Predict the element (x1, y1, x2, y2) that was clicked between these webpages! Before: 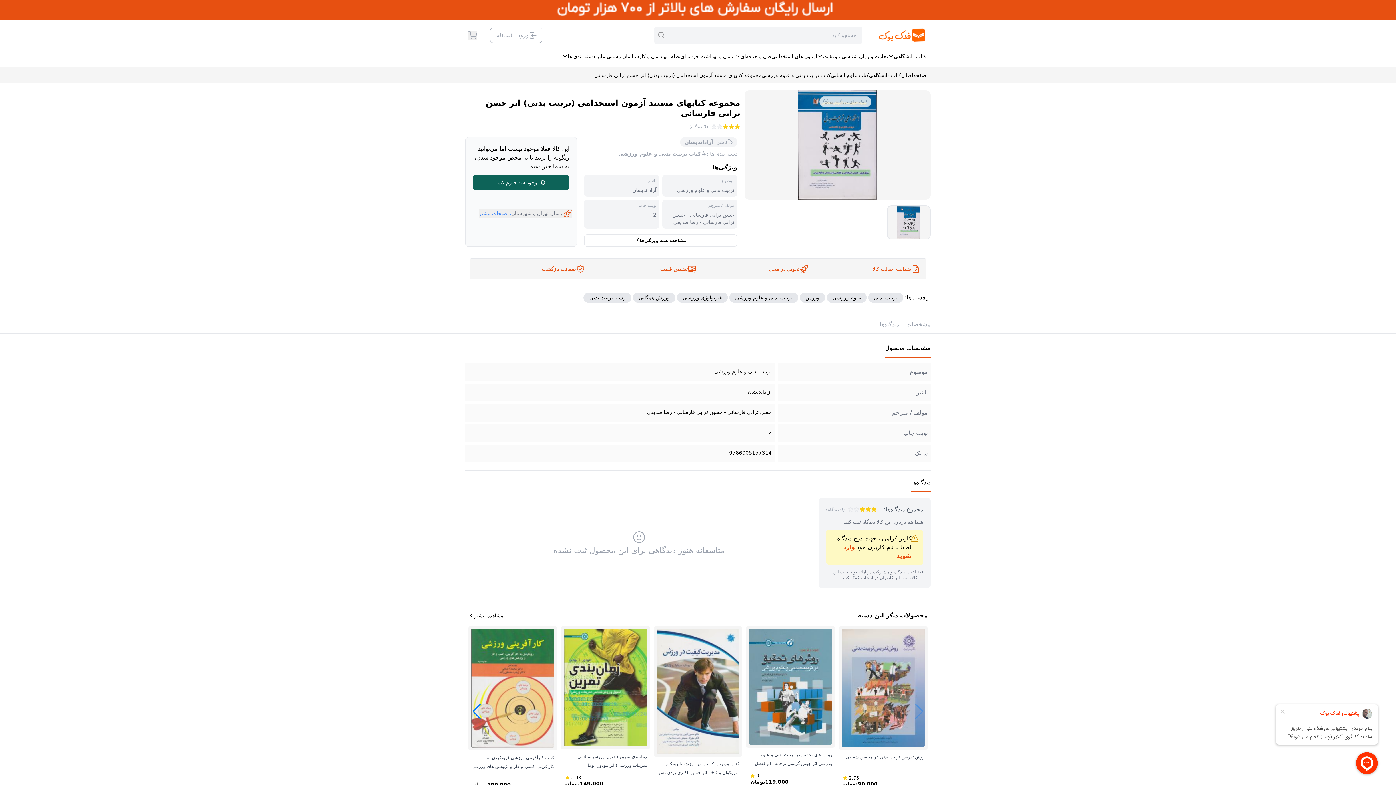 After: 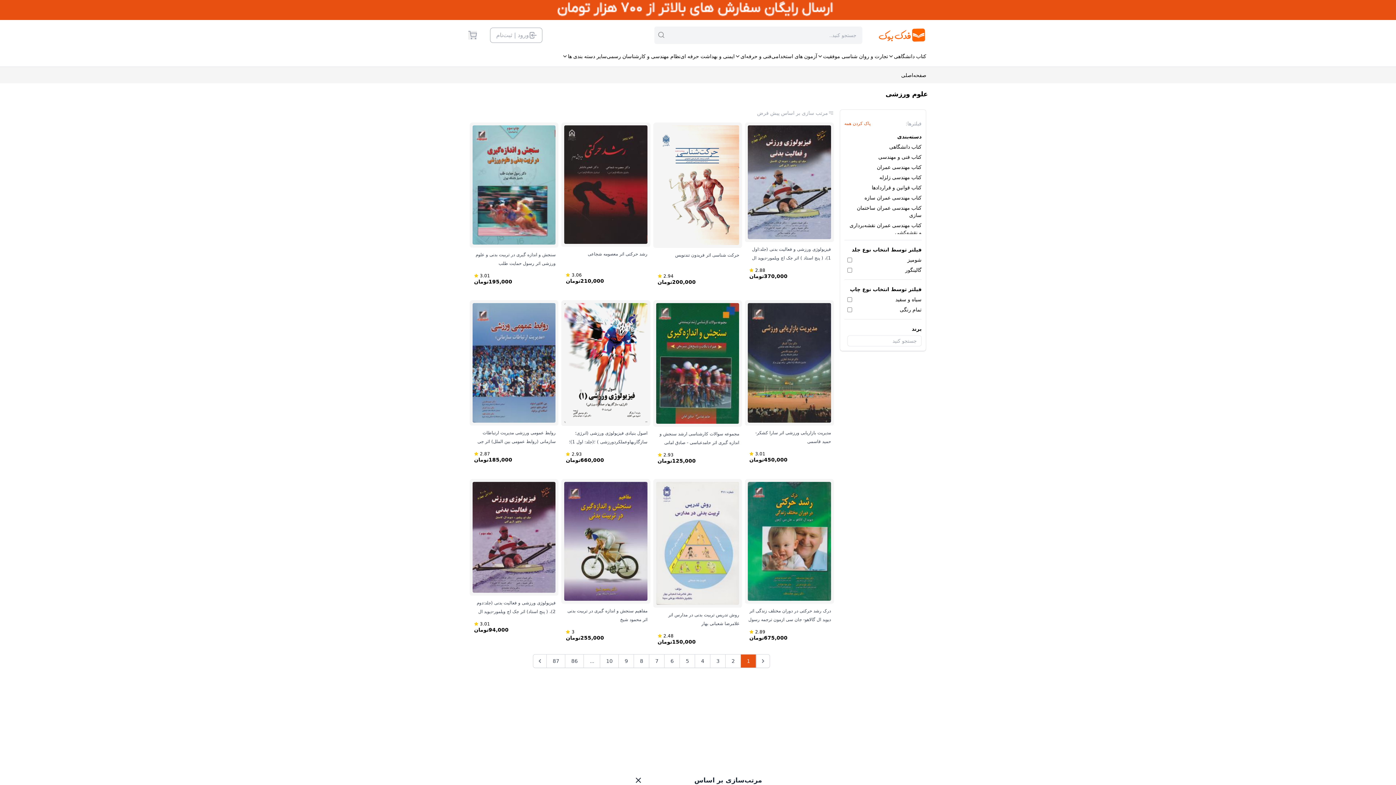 Action: label: علوم ورزشی bbox: (826, 292, 866, 302)